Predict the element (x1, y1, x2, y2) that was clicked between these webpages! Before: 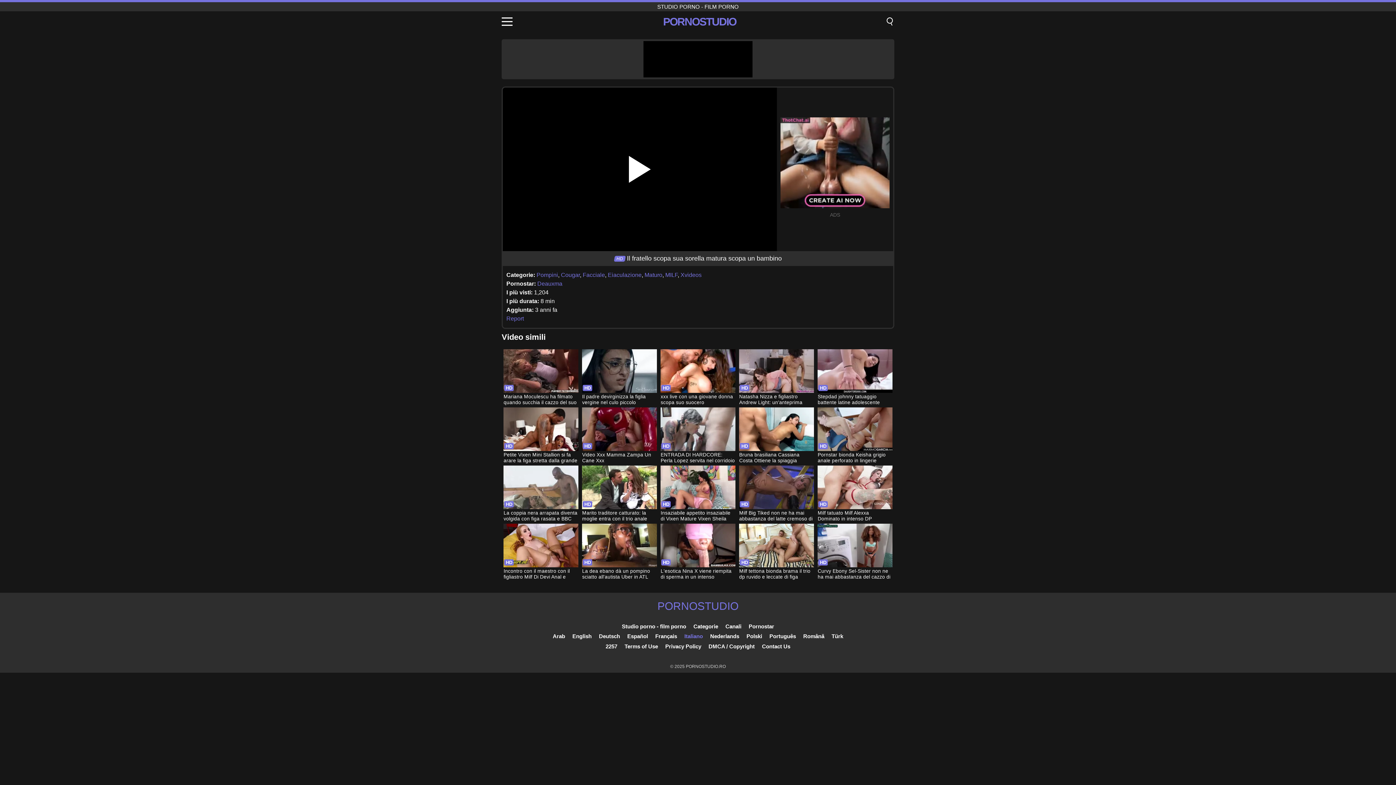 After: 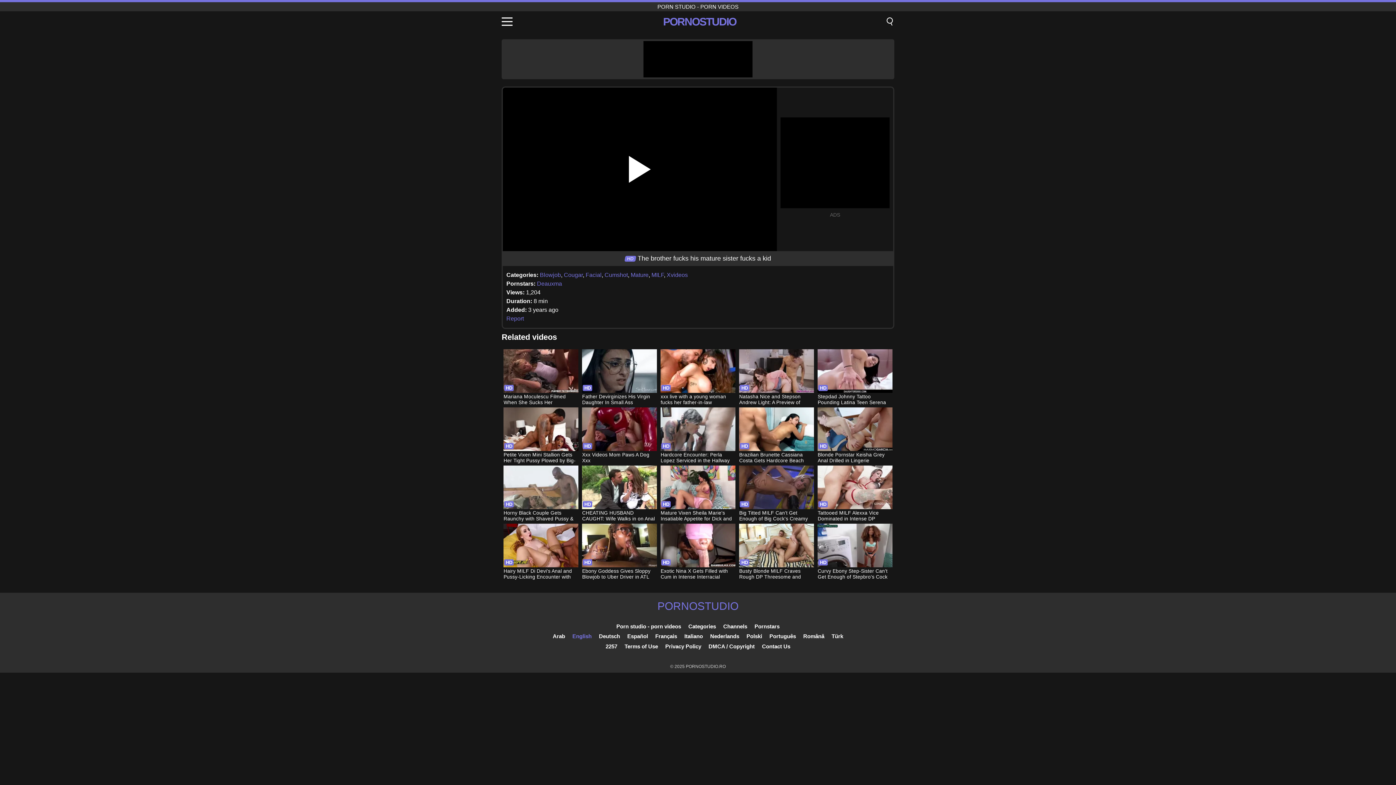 Action: label: English bbox: (572, 633, 591, 639)